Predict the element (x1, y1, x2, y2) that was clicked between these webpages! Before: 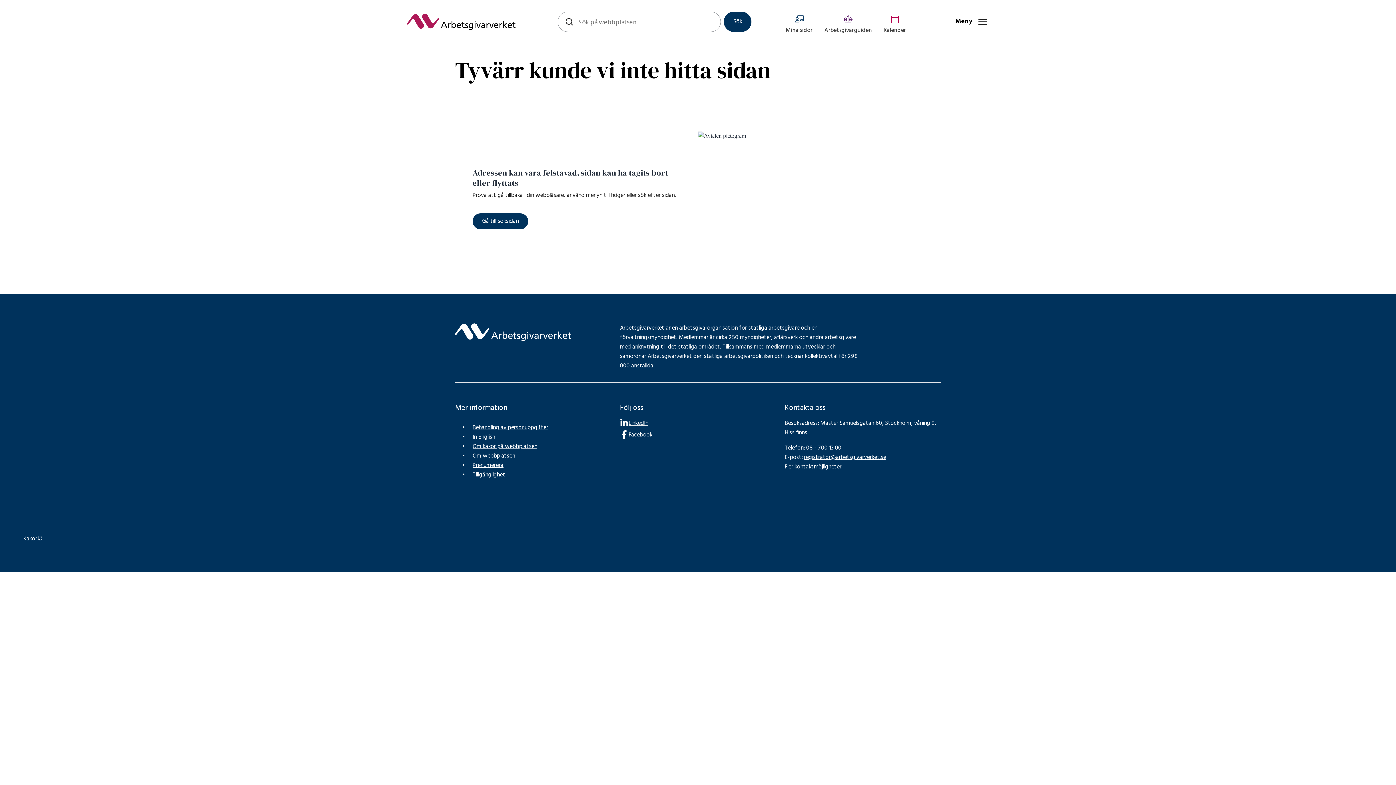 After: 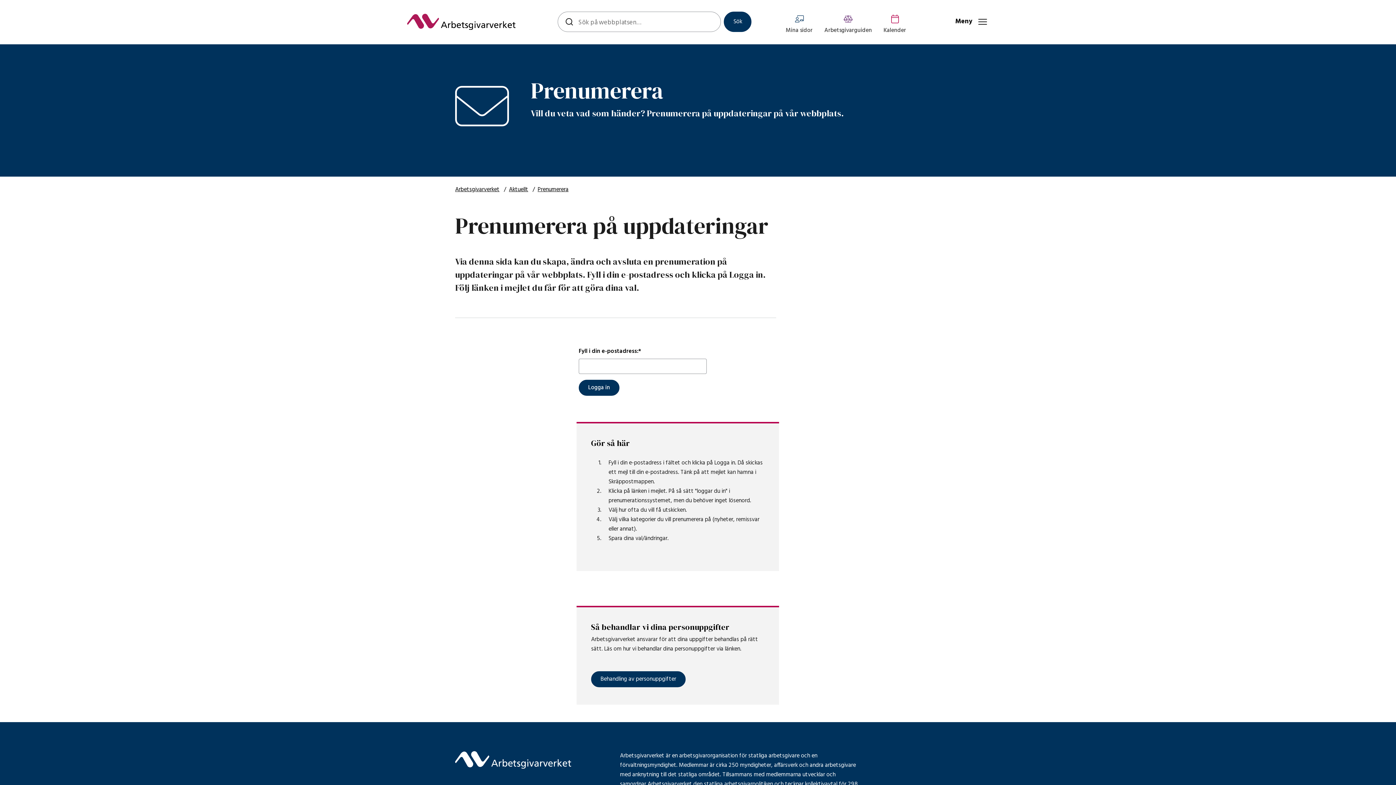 Action: bbox: (472, 461, 503, 470) label: Prenumerera